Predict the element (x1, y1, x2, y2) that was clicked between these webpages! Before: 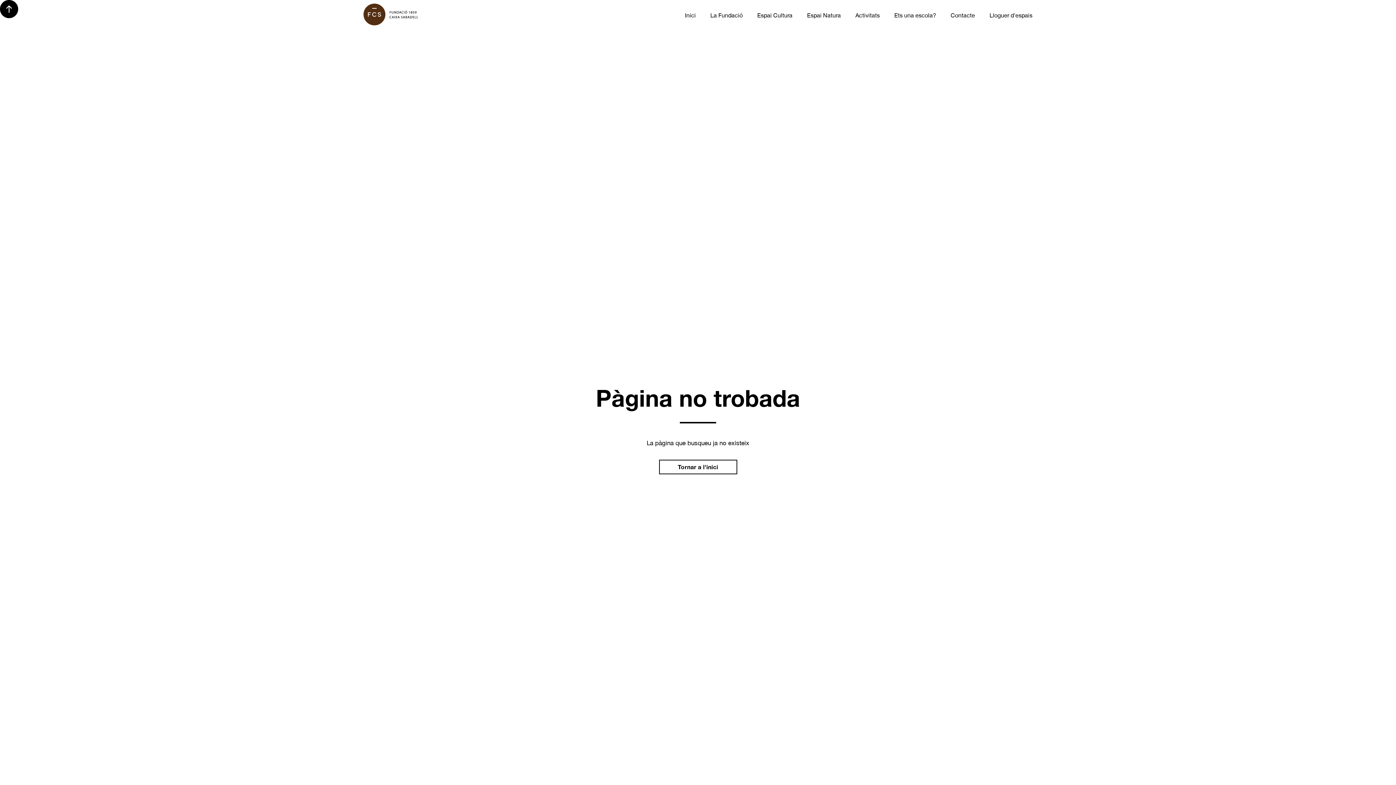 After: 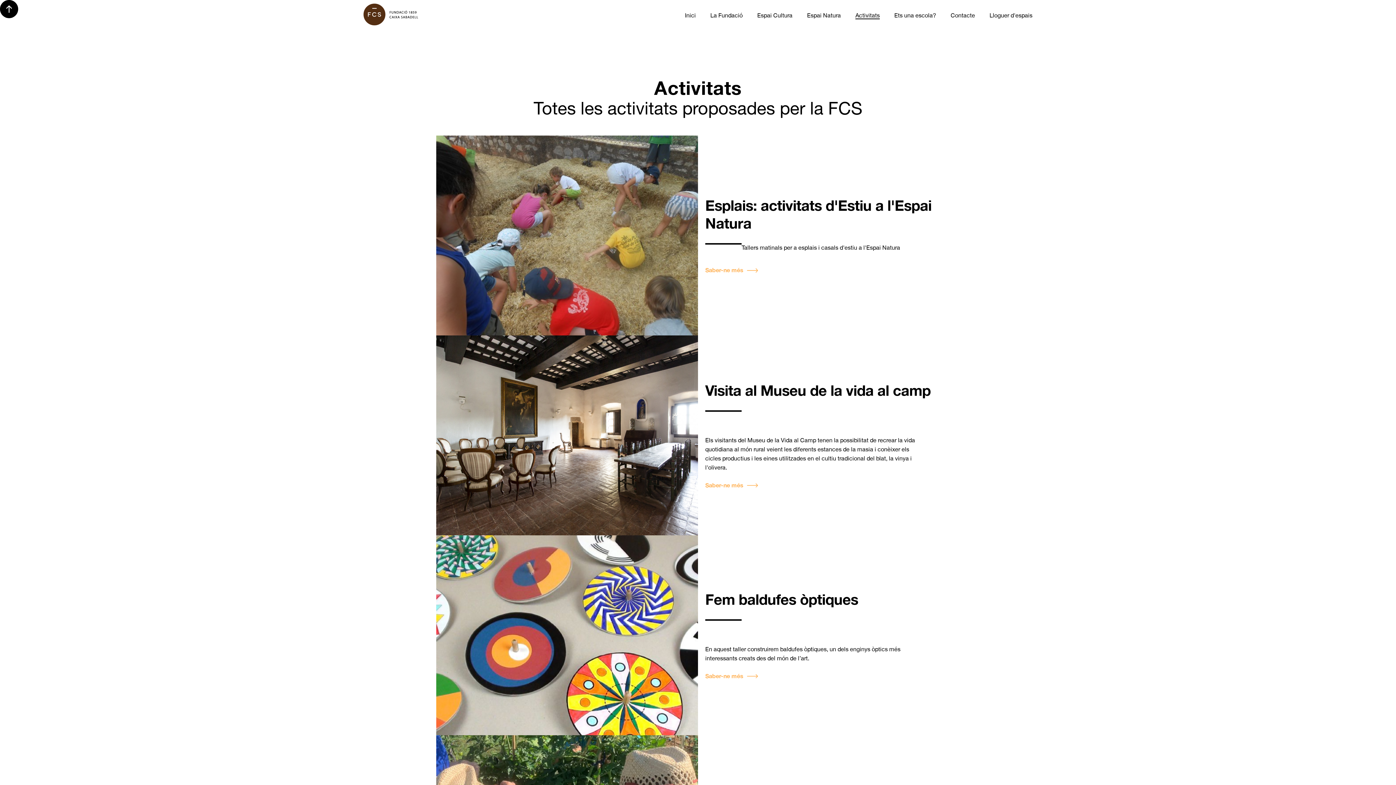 Action: bbox: (855, 0, 880, 19) label: Activitats